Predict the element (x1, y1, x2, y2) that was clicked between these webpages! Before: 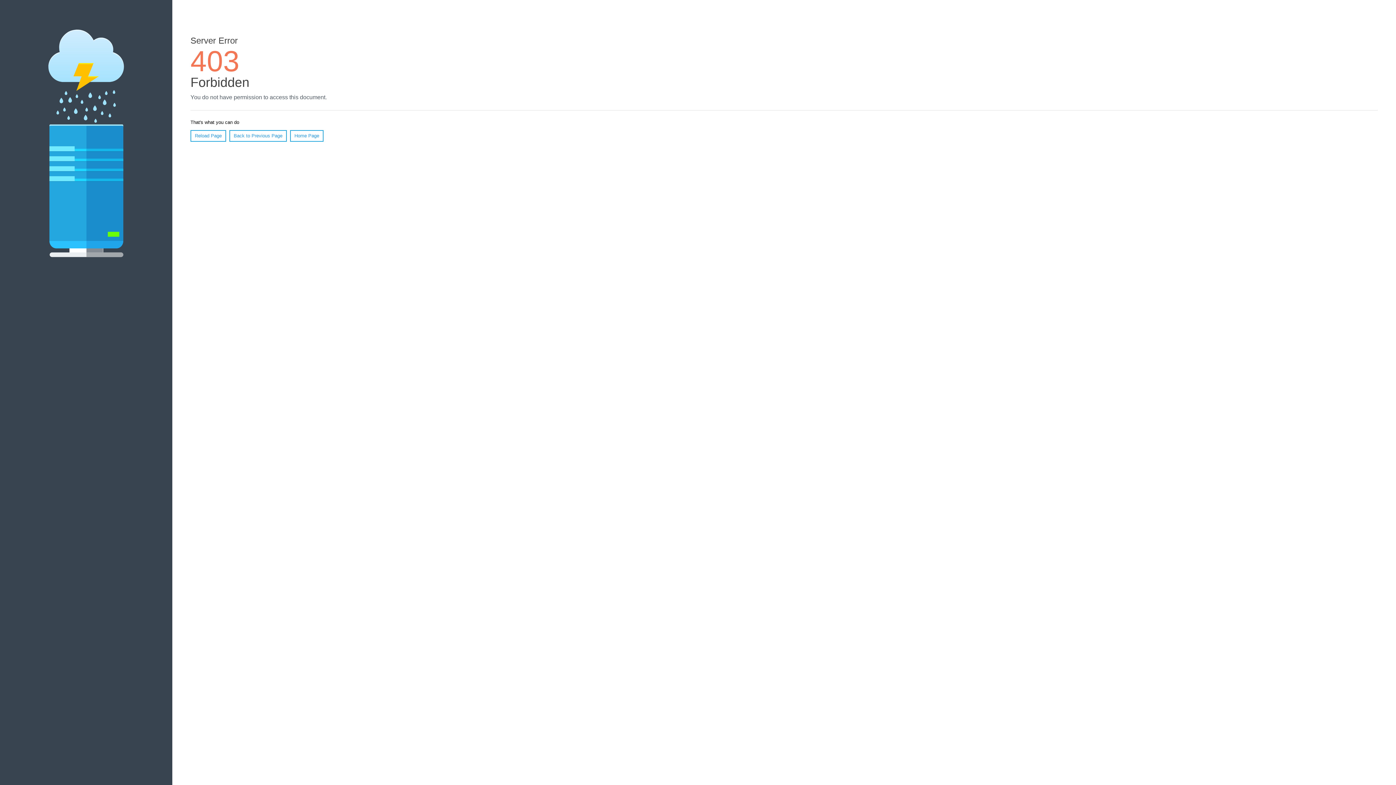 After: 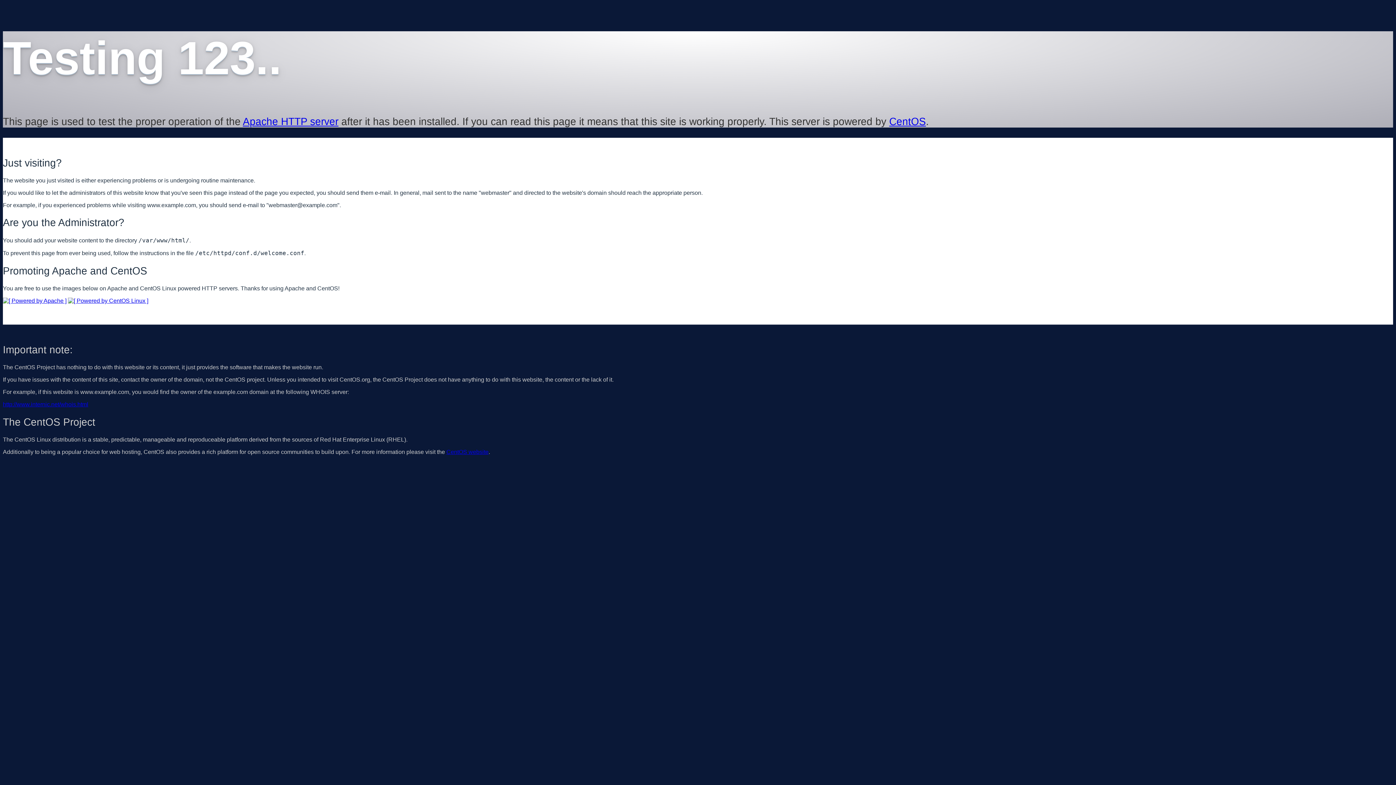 Action: label: Home Page bbox: (290, 130, 323, 141)